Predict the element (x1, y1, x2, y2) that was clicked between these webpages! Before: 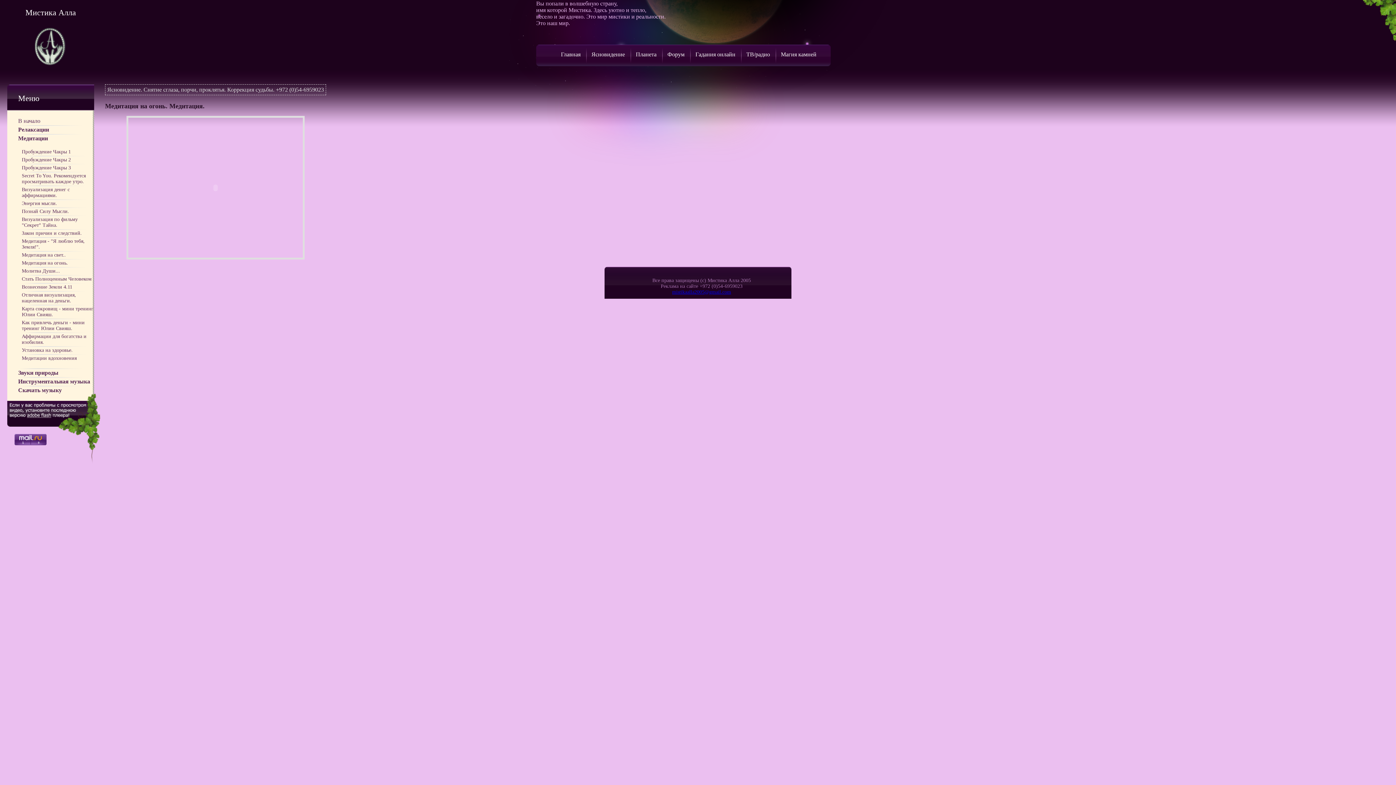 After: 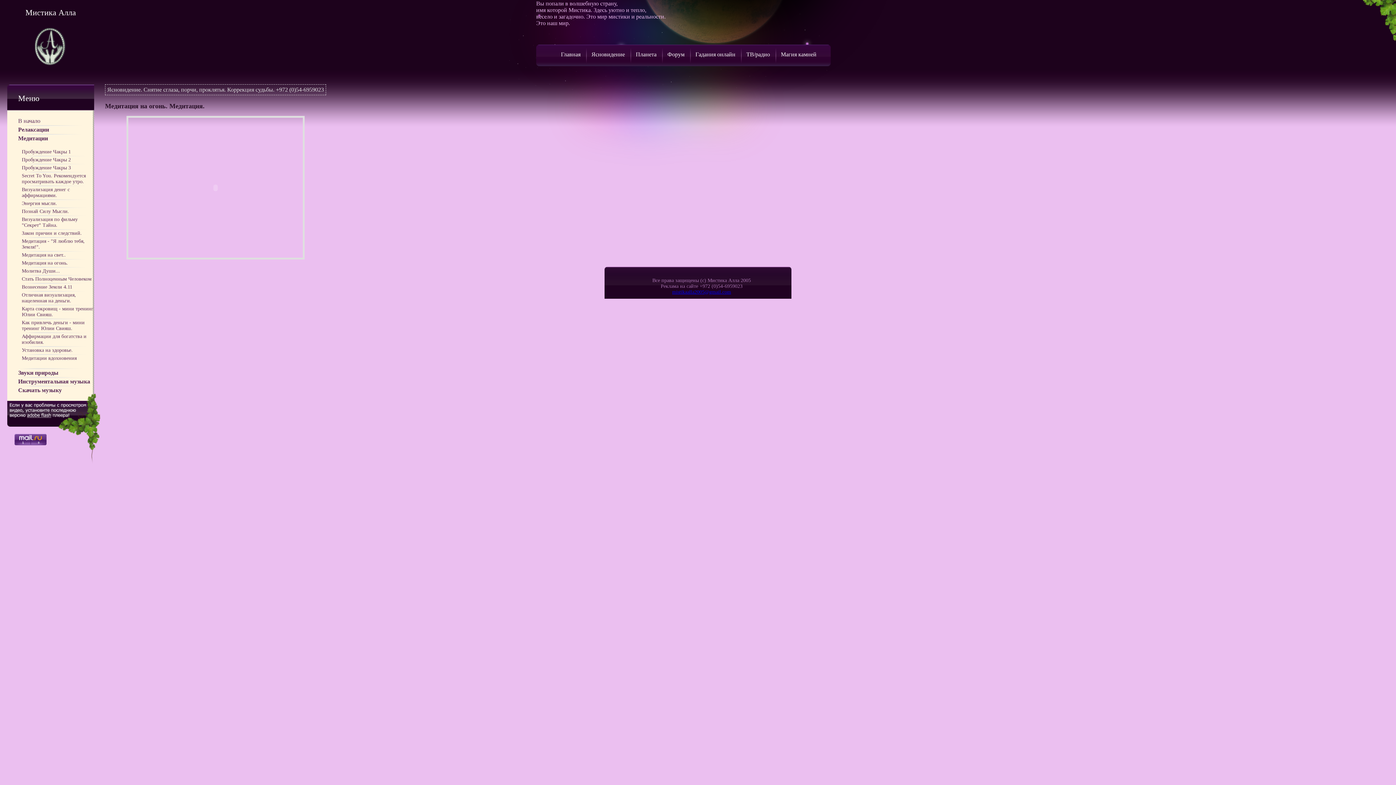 Action: label: Планета bbox: (636, 44, 656, 72)